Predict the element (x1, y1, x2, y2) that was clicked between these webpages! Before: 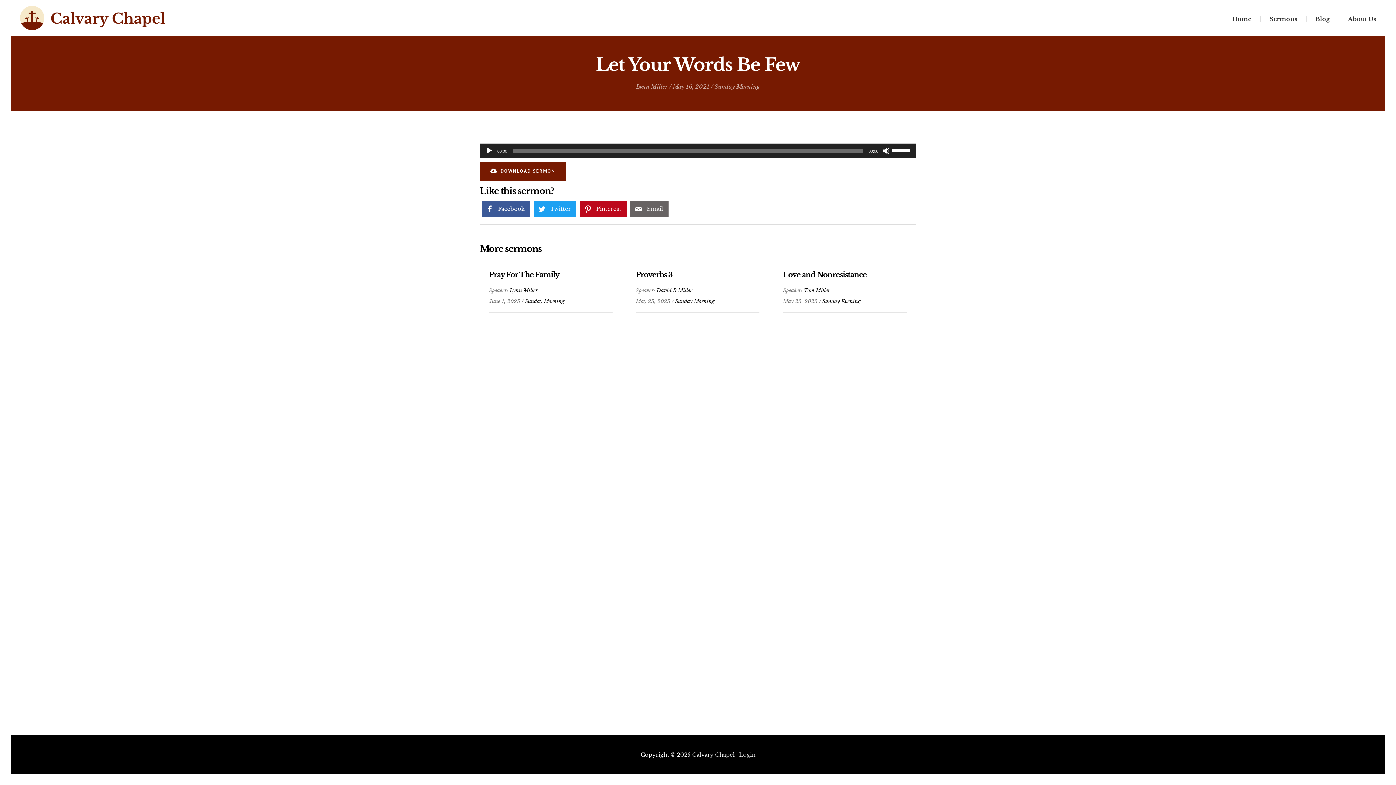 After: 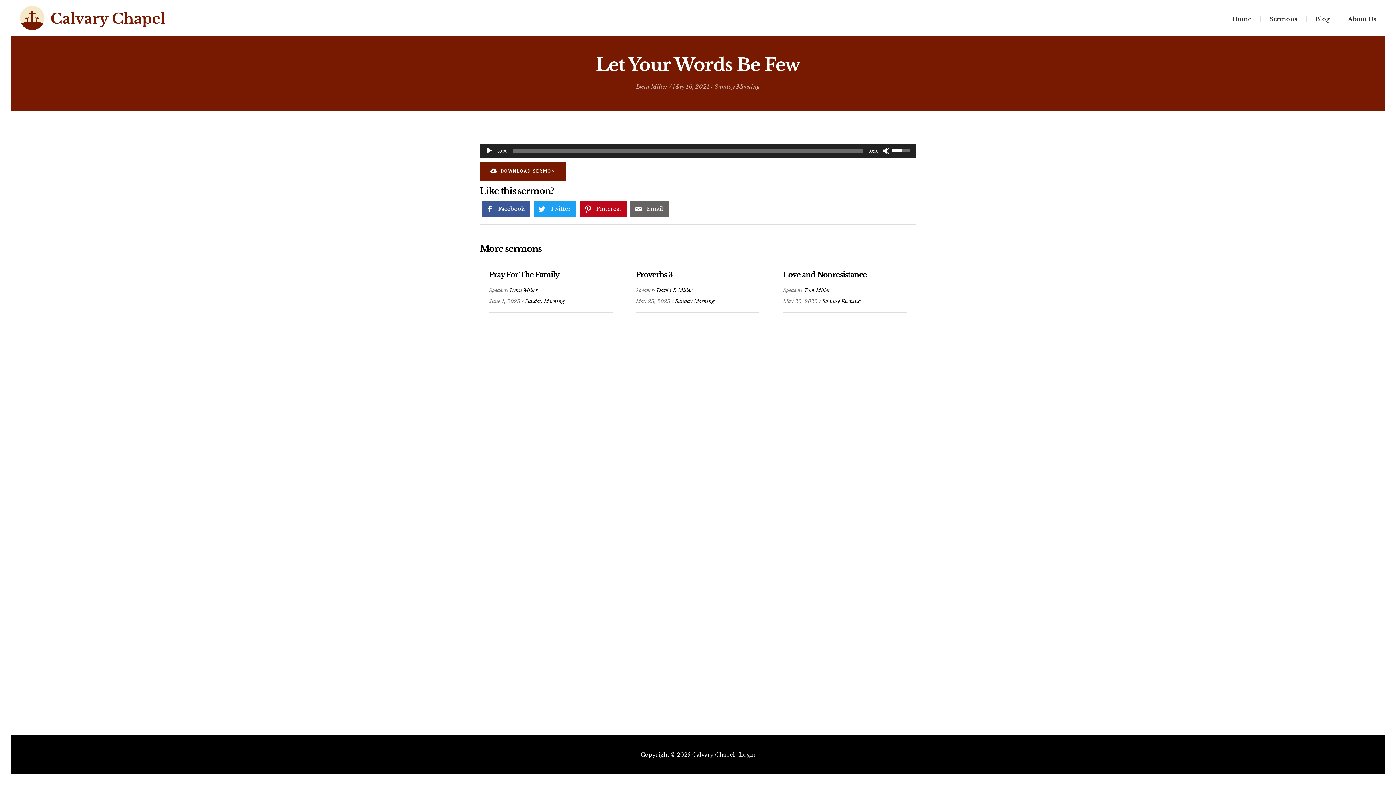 Action: bbox: (892, 143, 912, 156) label: Volume Slider